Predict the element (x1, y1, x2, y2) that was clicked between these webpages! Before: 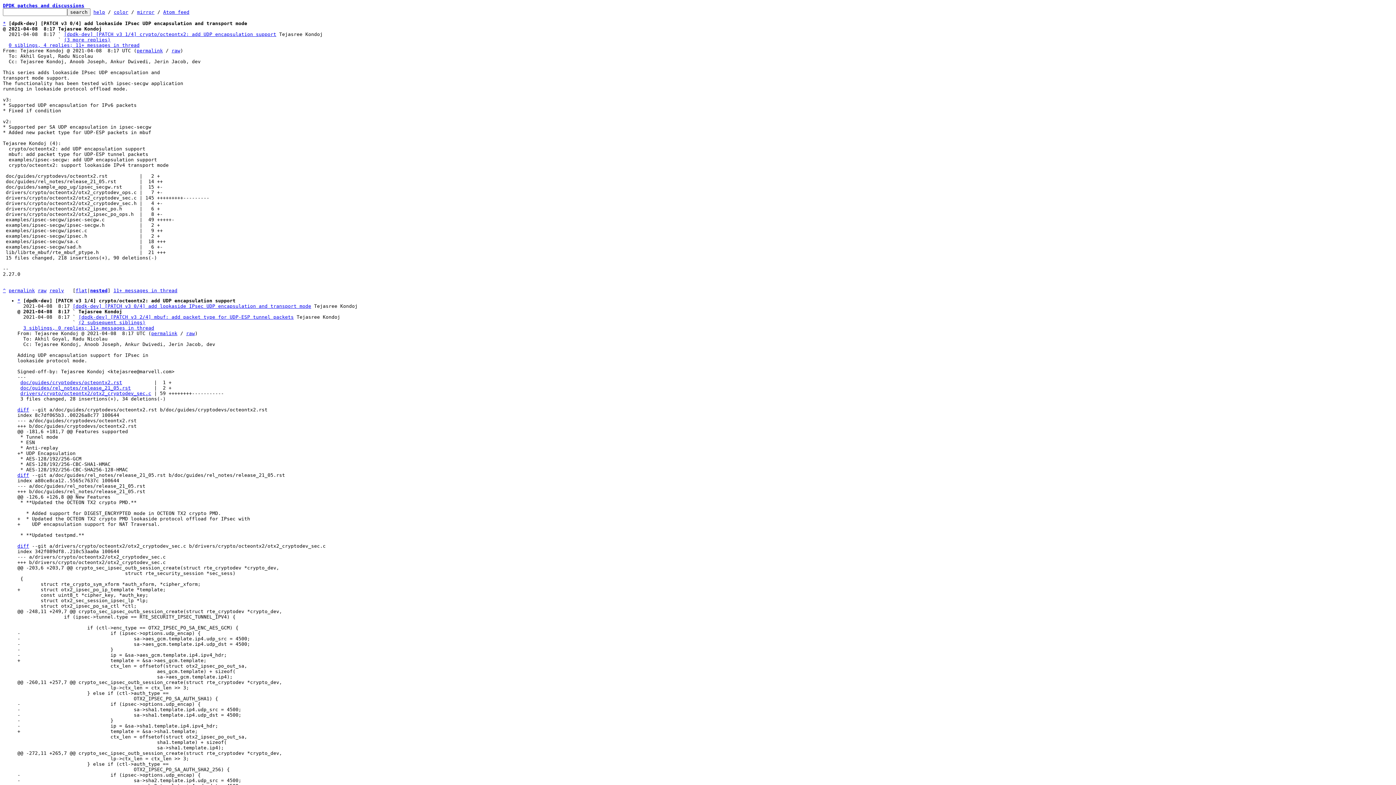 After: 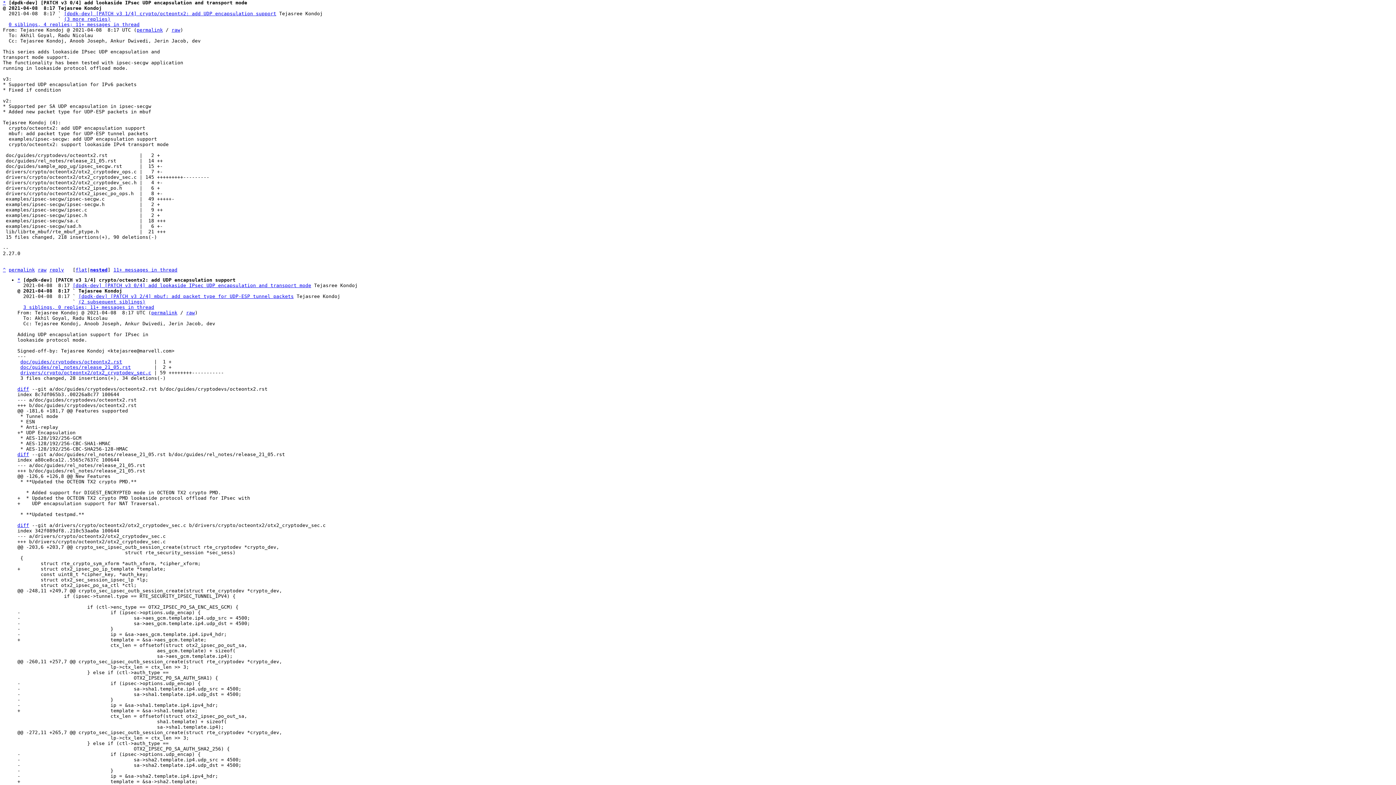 Action: label: ^ bbox: (2, 288, 5, 293)